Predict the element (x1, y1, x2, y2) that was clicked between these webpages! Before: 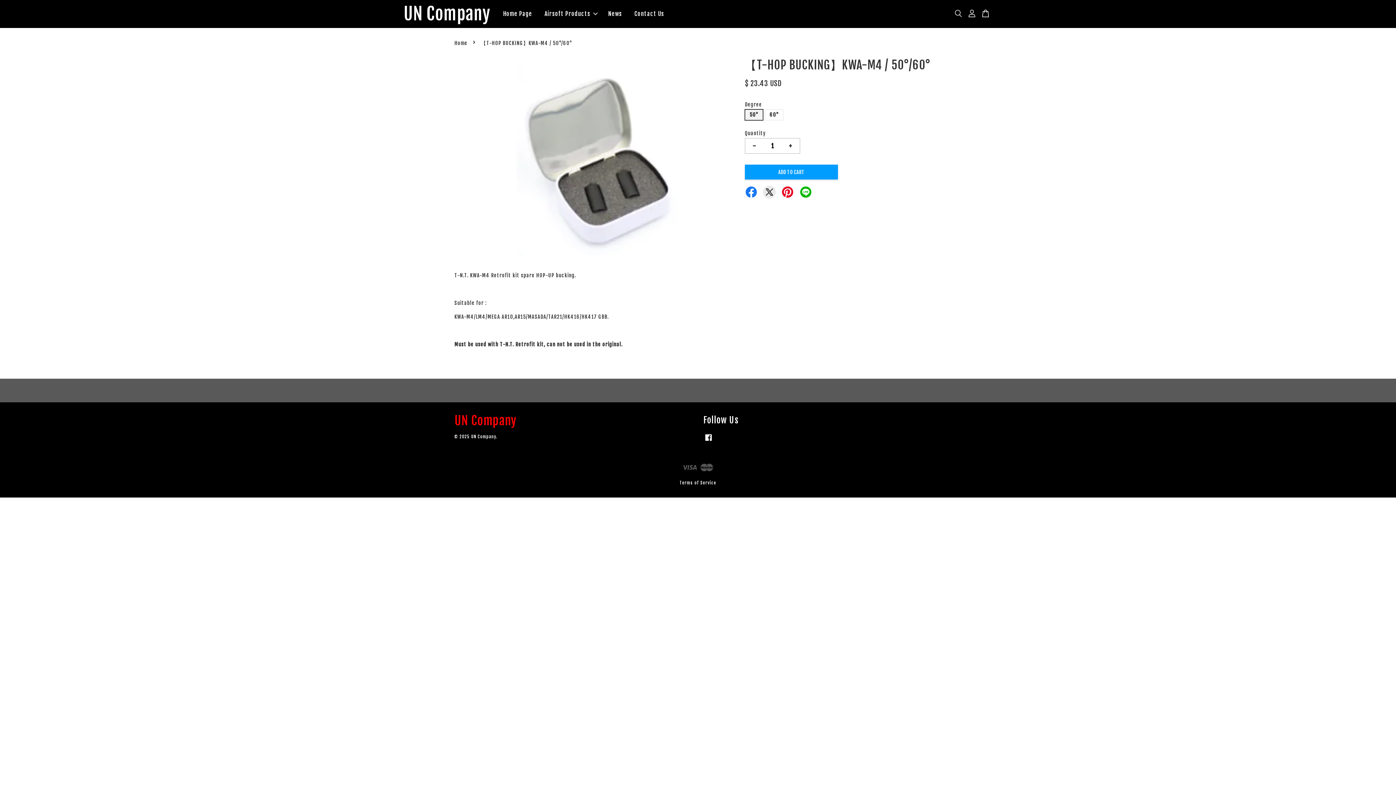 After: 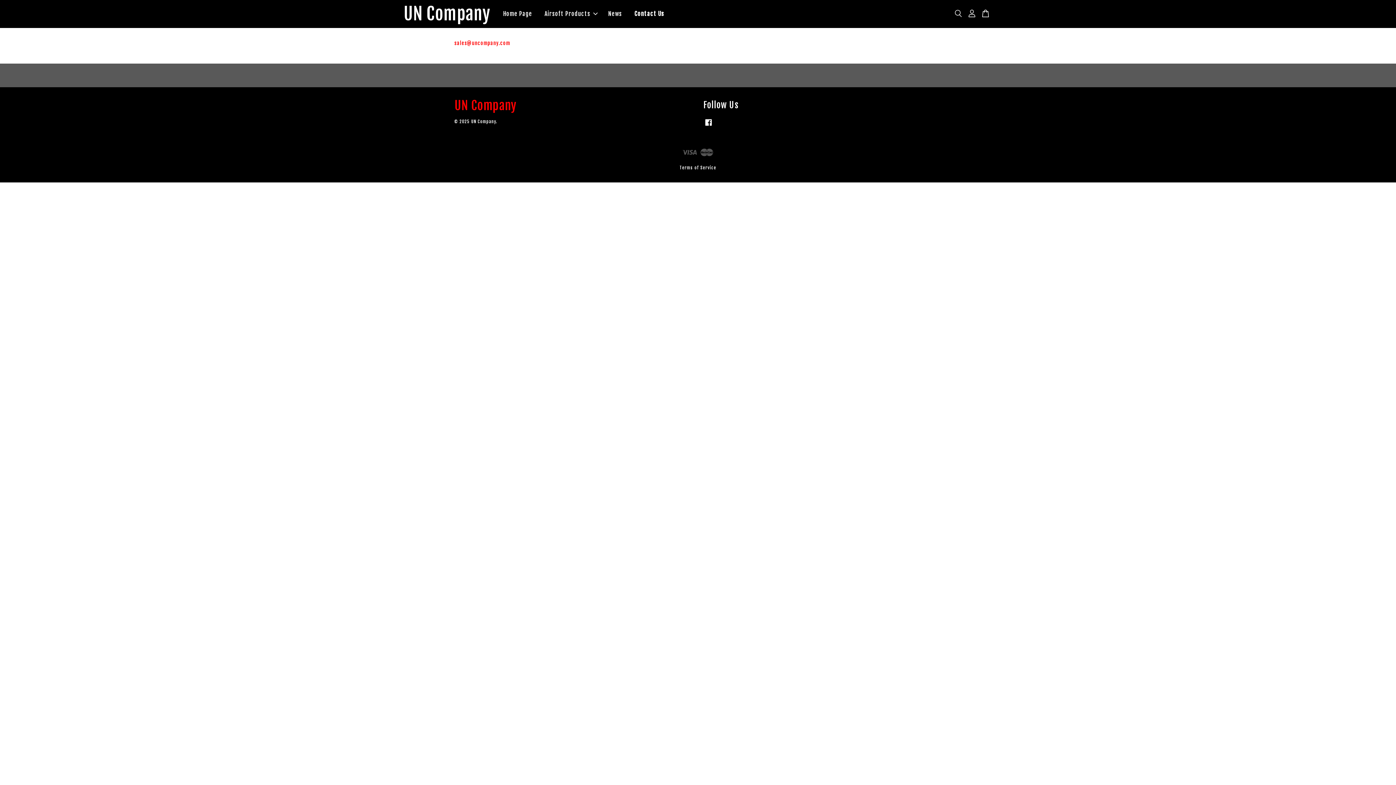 Action: label: Contact Us bbox: (629, 3, 669, 24)